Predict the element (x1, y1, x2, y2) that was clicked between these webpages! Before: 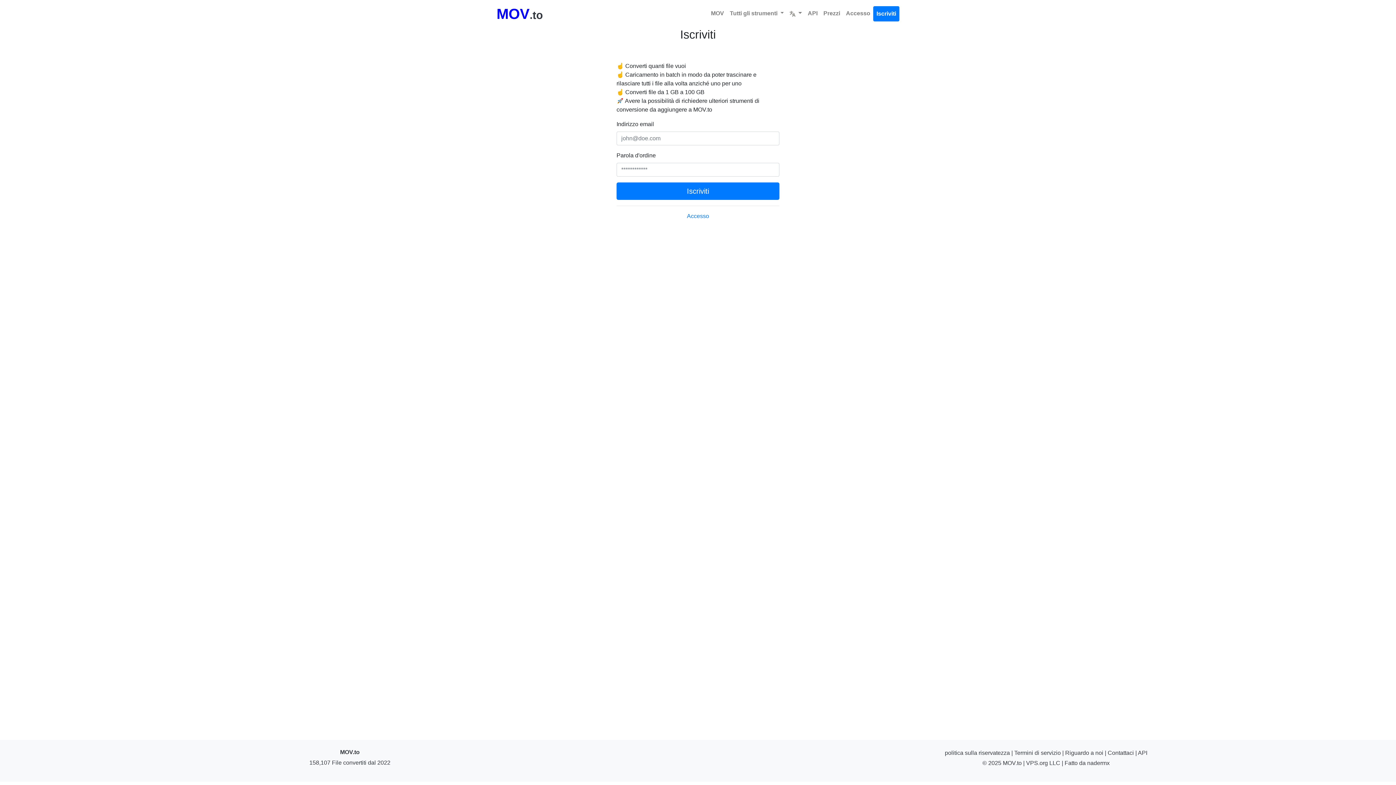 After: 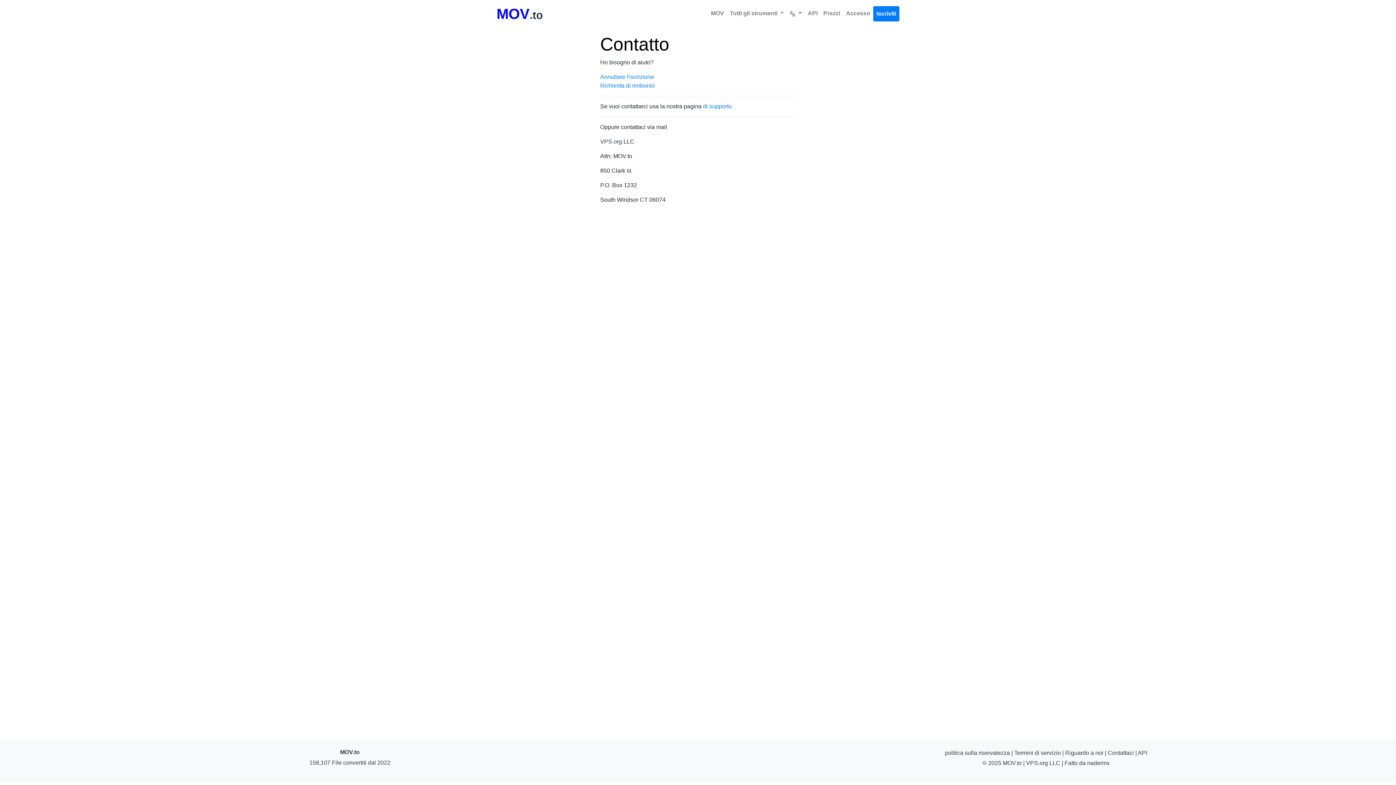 Action: bbox: (1108, 750, 1134, 756) label: Contattaci